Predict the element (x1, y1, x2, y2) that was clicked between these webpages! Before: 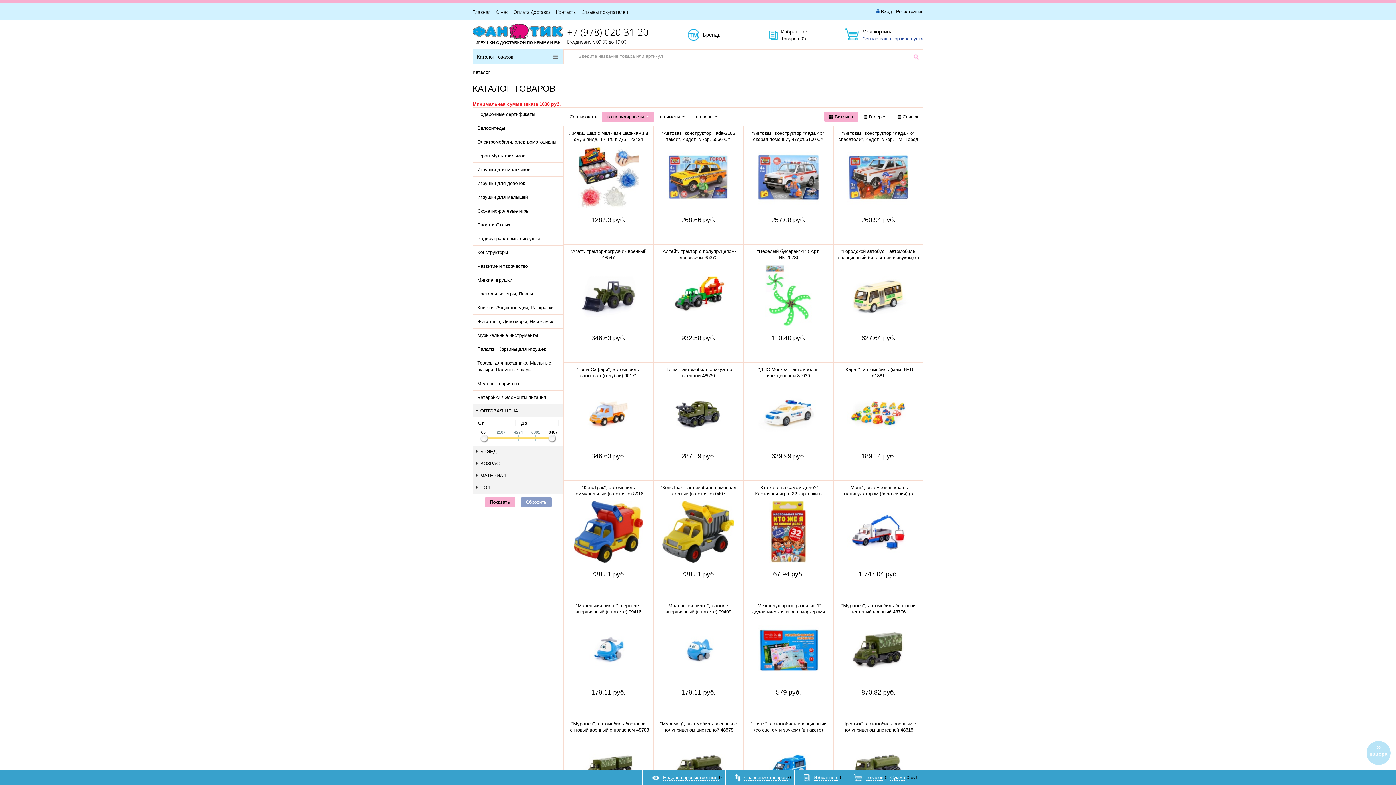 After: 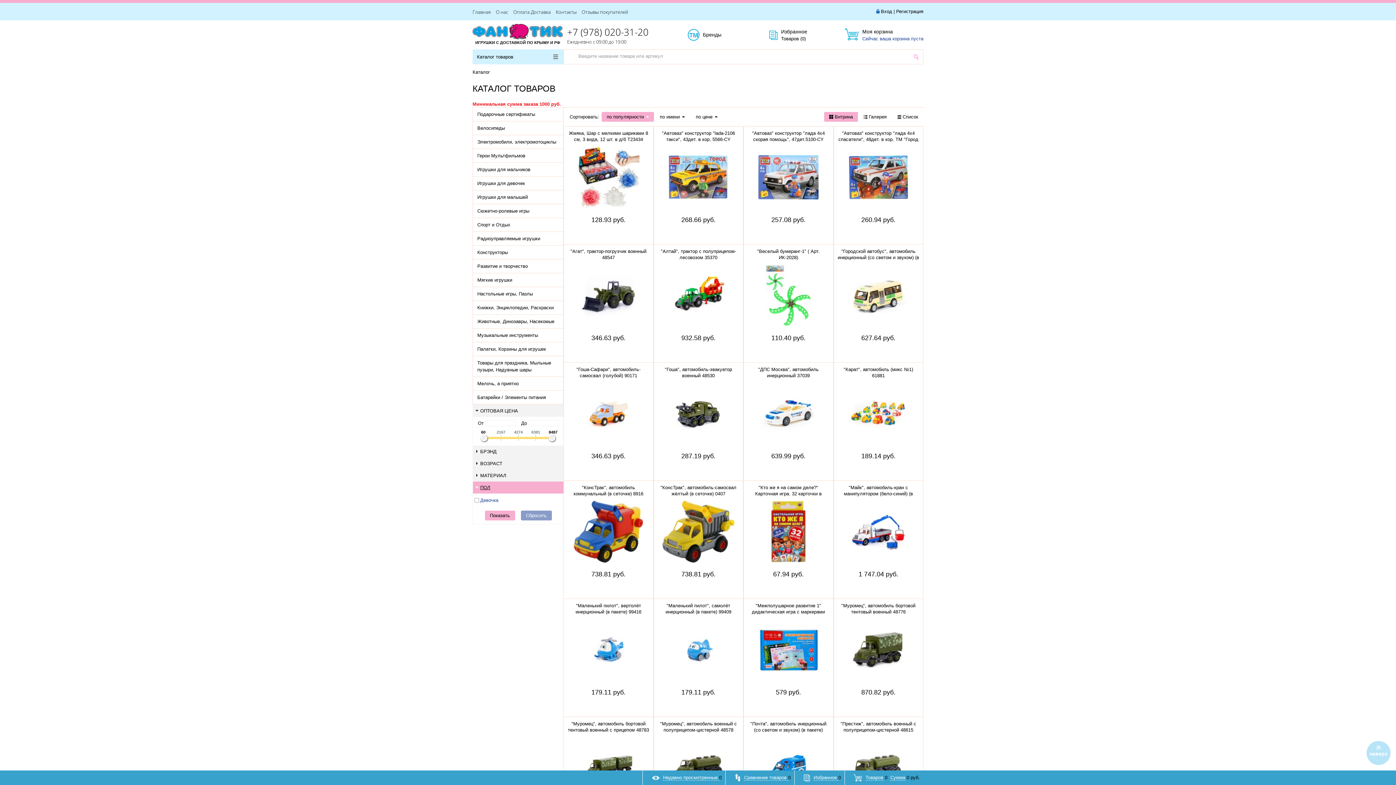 Action: label: ПОЛ bbox: (473, 481, 563, 493)